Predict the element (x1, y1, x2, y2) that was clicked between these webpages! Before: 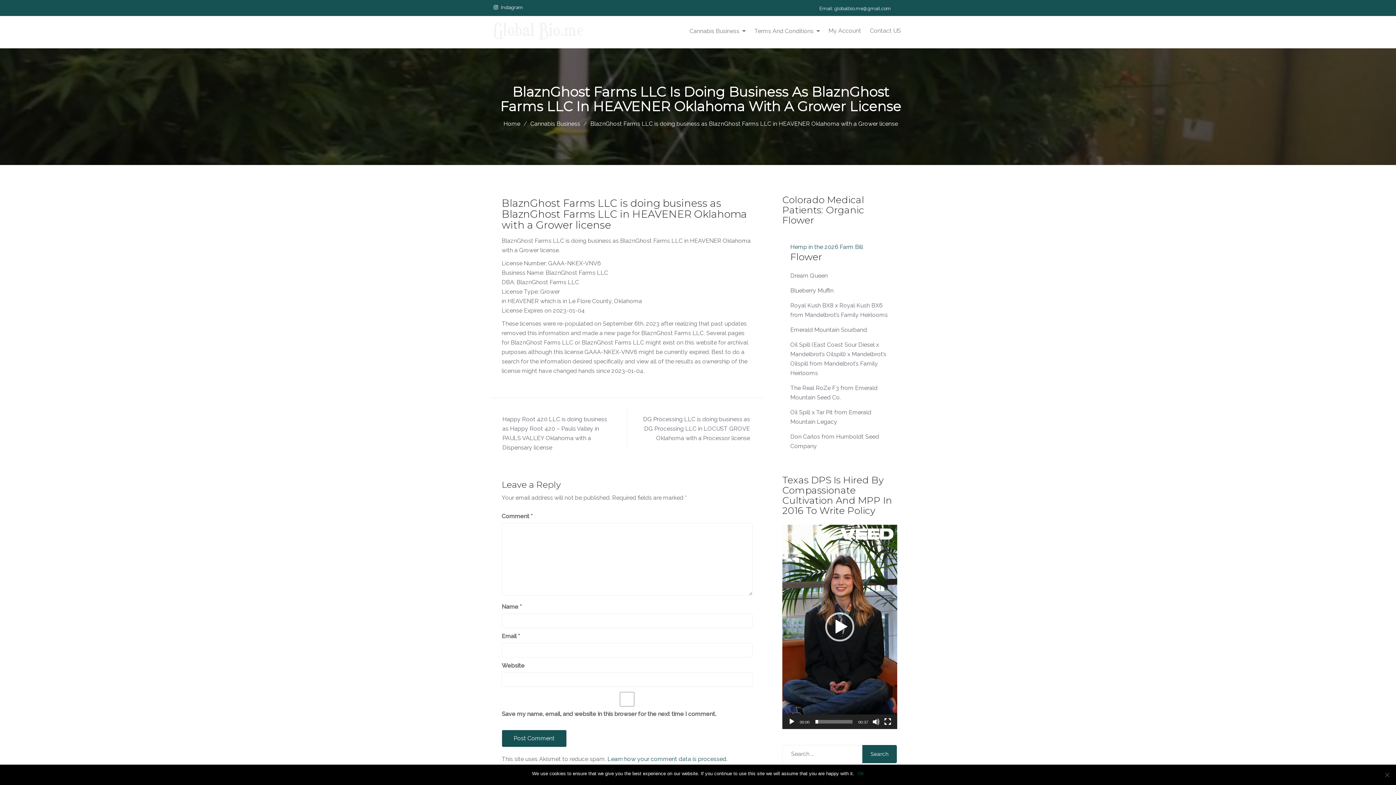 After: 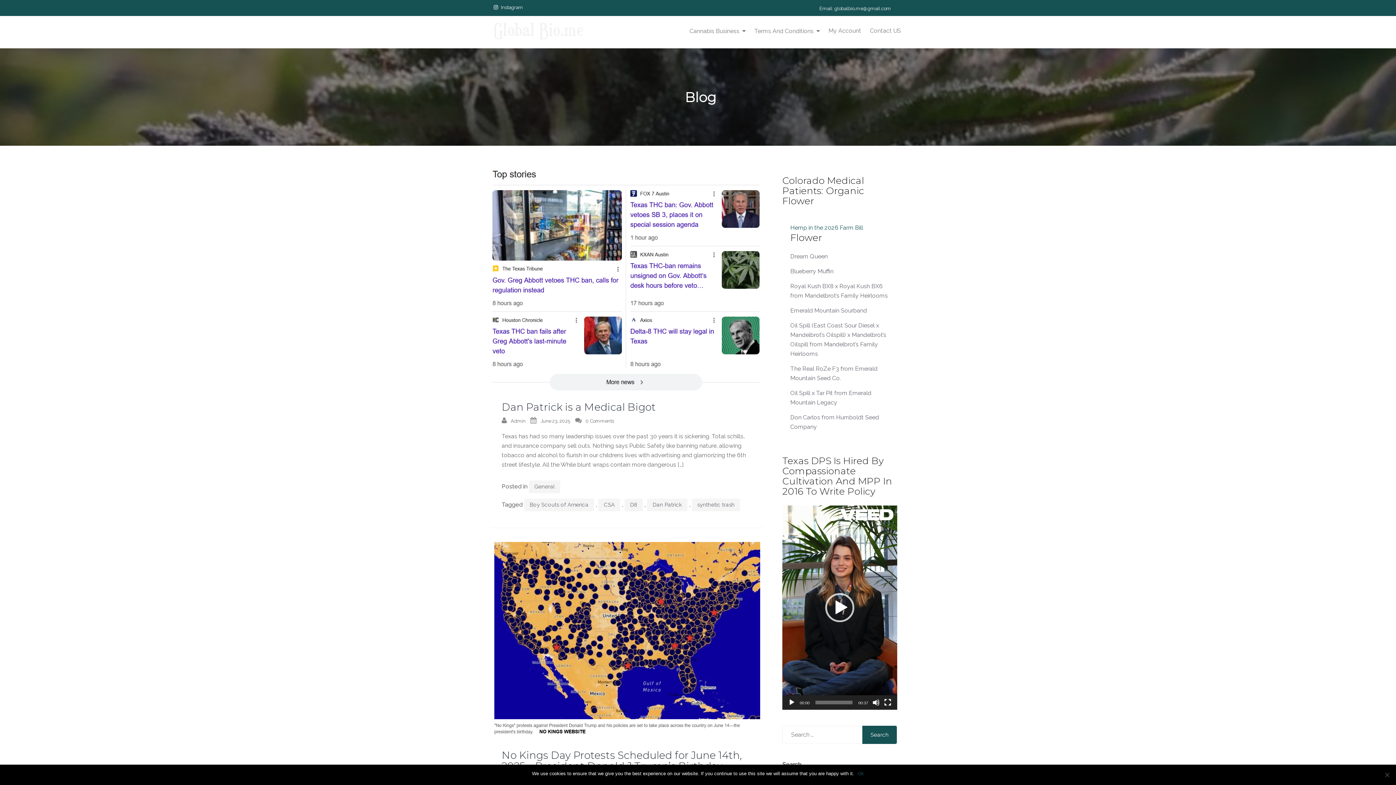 Action: bbox: (503, 120, 520, 127) label: Home